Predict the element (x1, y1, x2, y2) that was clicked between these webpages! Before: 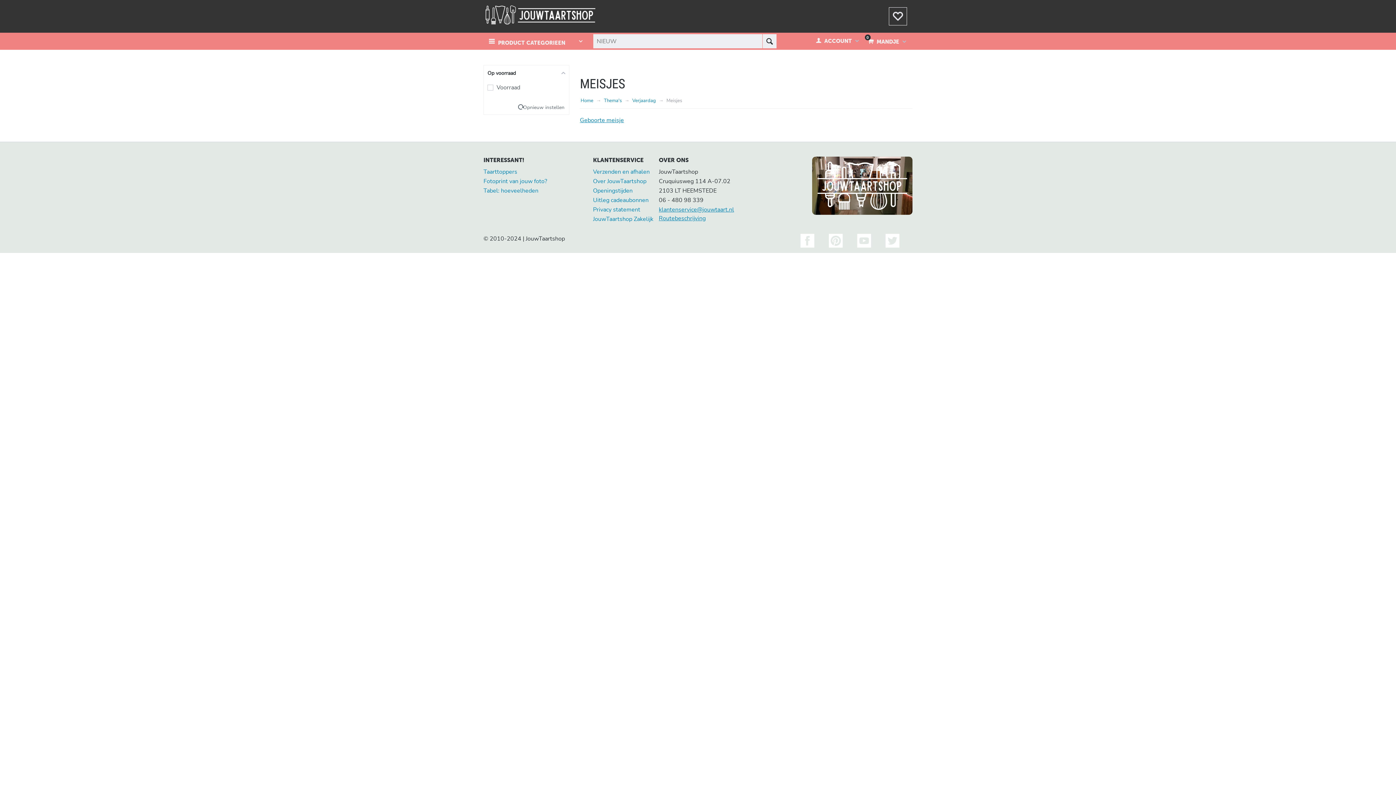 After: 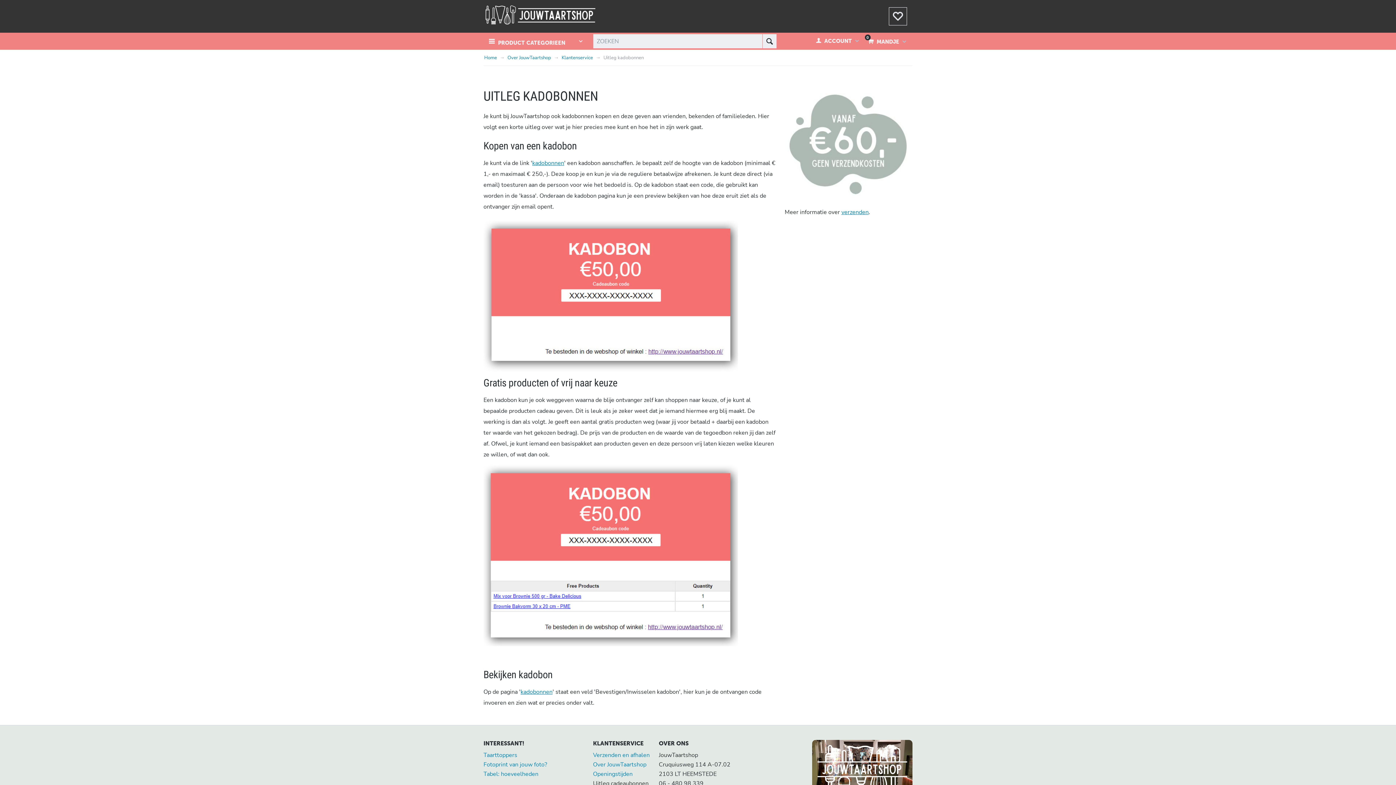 Action: label: Uitleg cadeaubonnen bbox: (593, 196, 648, 204)